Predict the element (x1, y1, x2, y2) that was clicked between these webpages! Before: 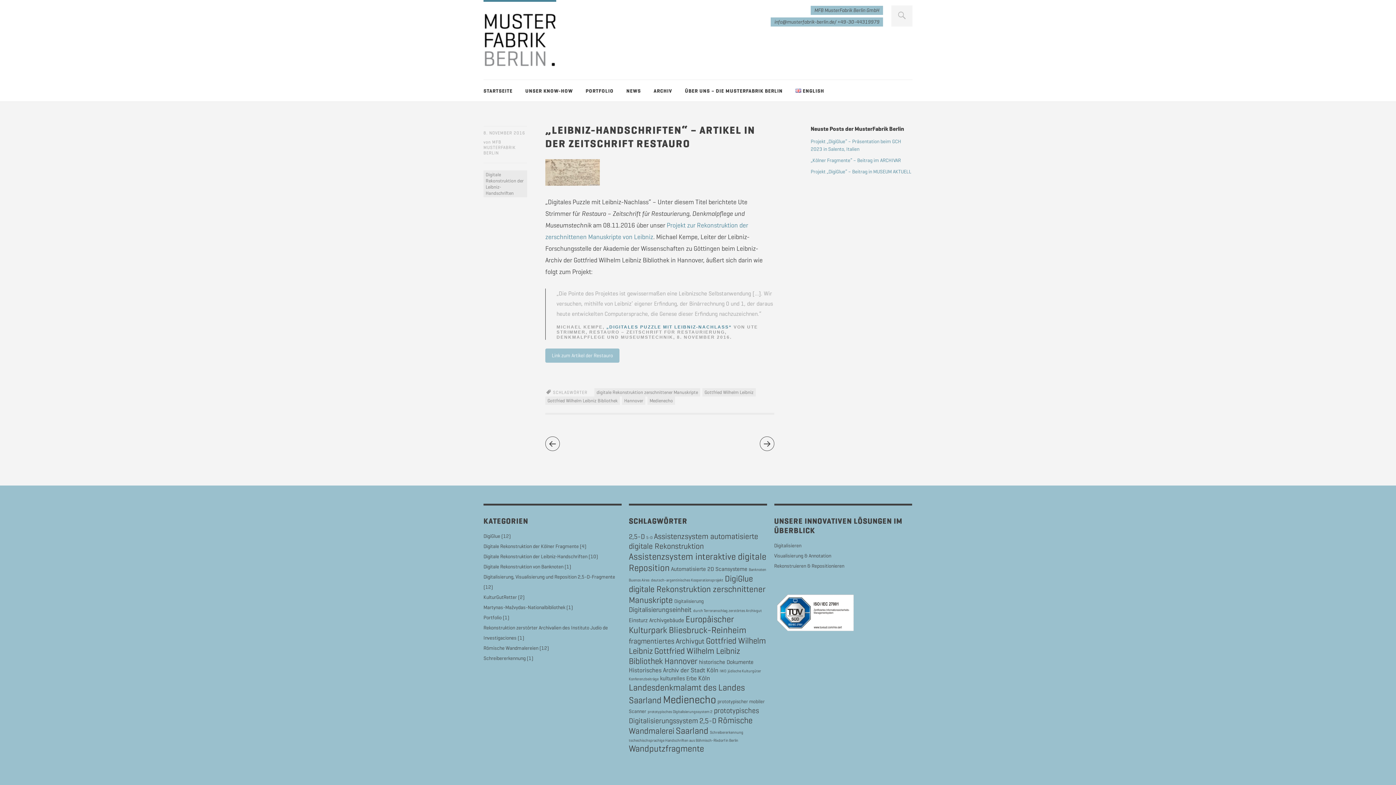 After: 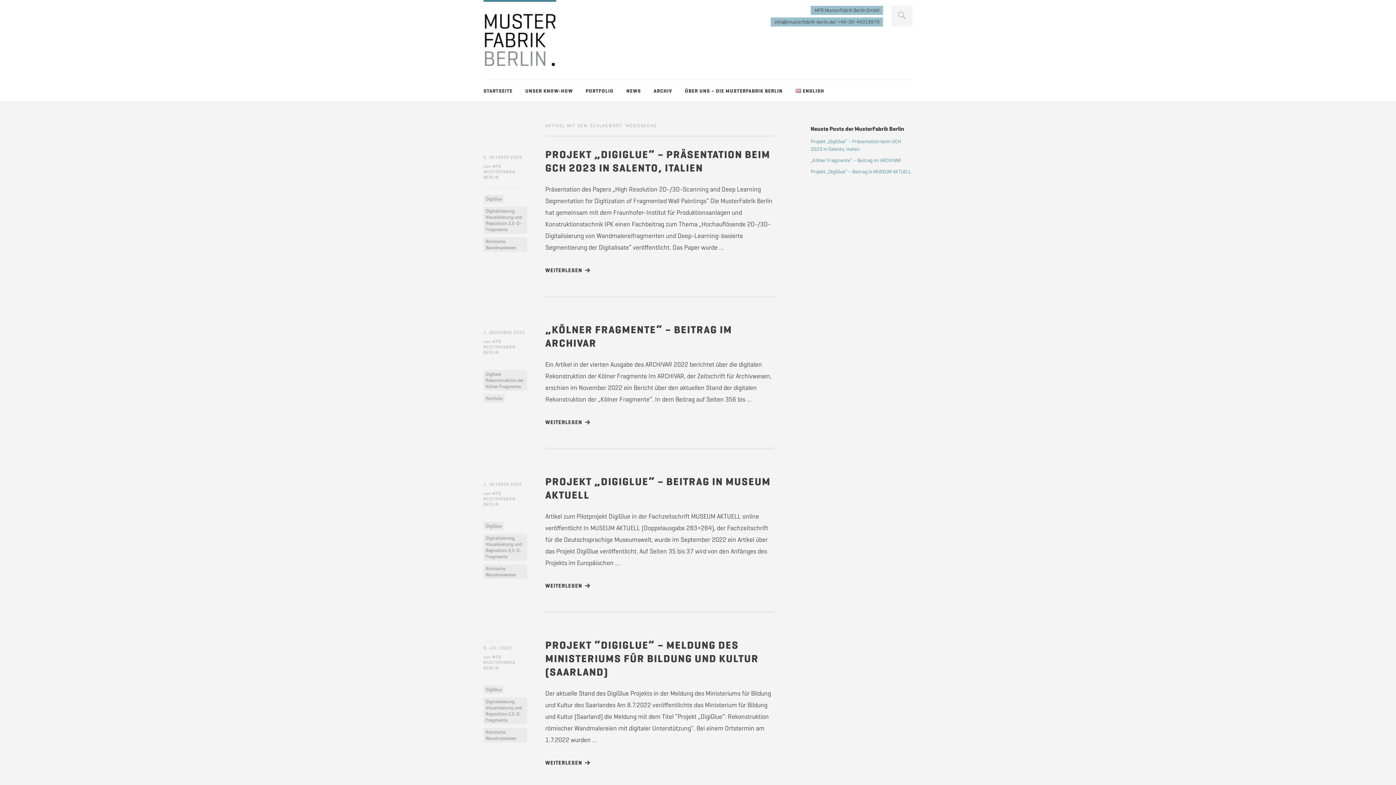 Action: label: Medienecho (25 Einträge) bbox: (663, 693, 716, 706)